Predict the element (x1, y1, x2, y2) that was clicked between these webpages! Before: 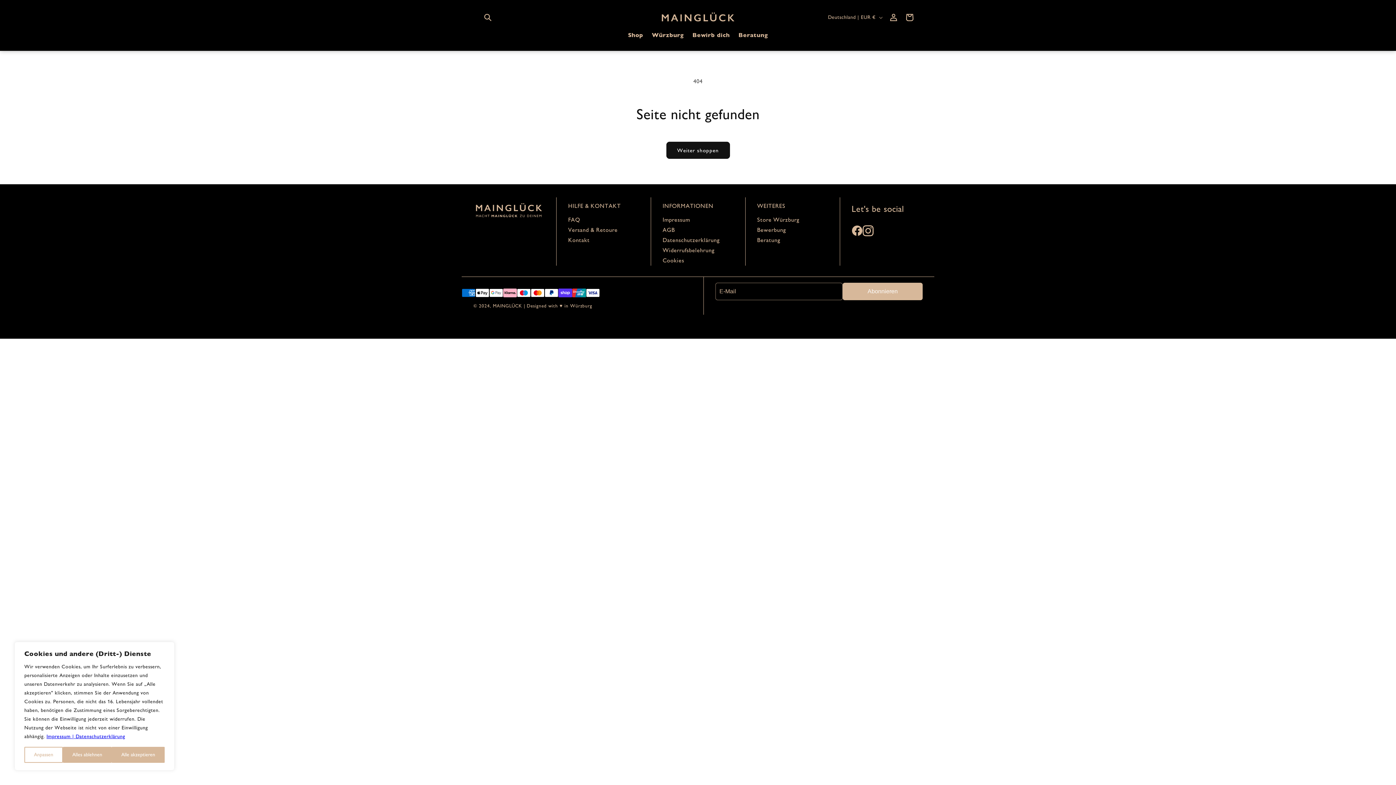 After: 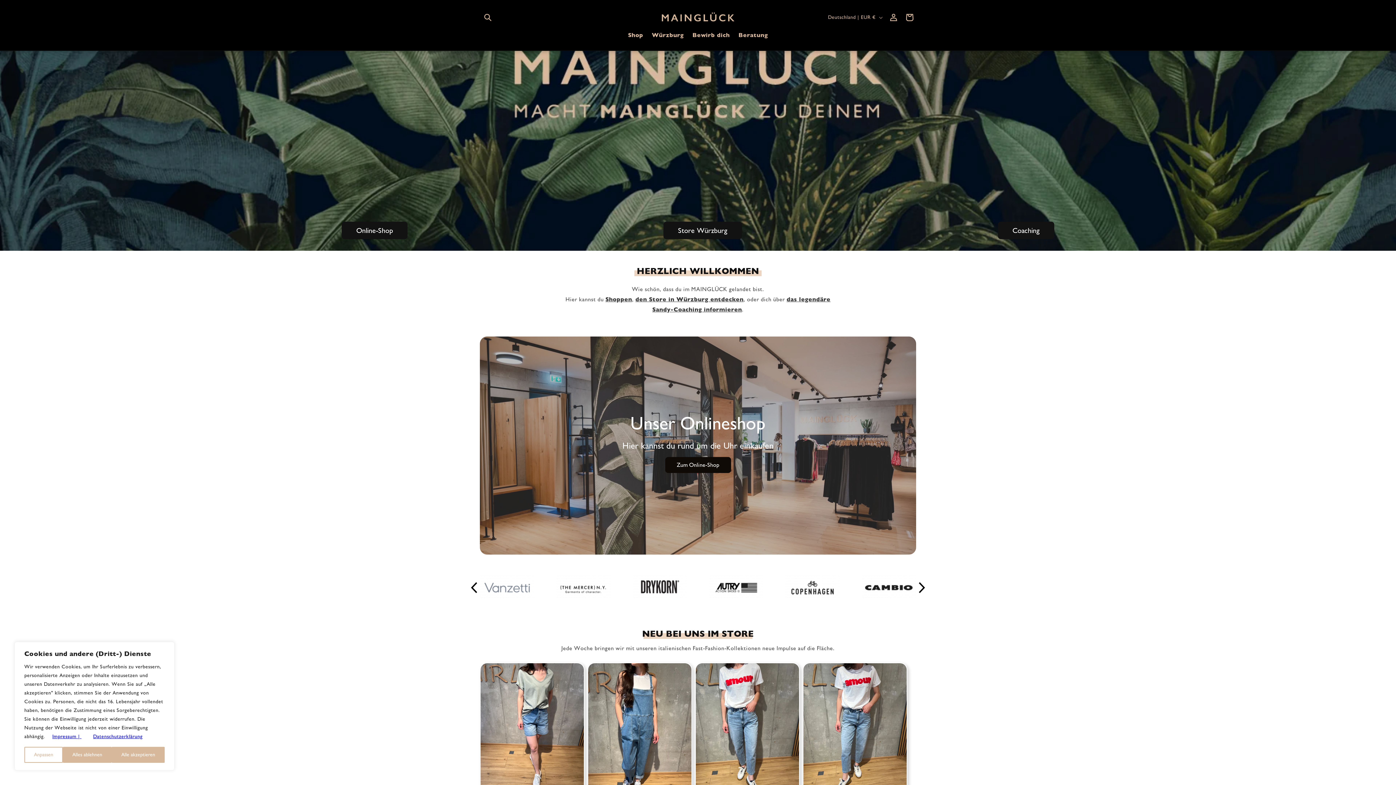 Action: bbox: (662, 257, 684, 264) label: Cookies